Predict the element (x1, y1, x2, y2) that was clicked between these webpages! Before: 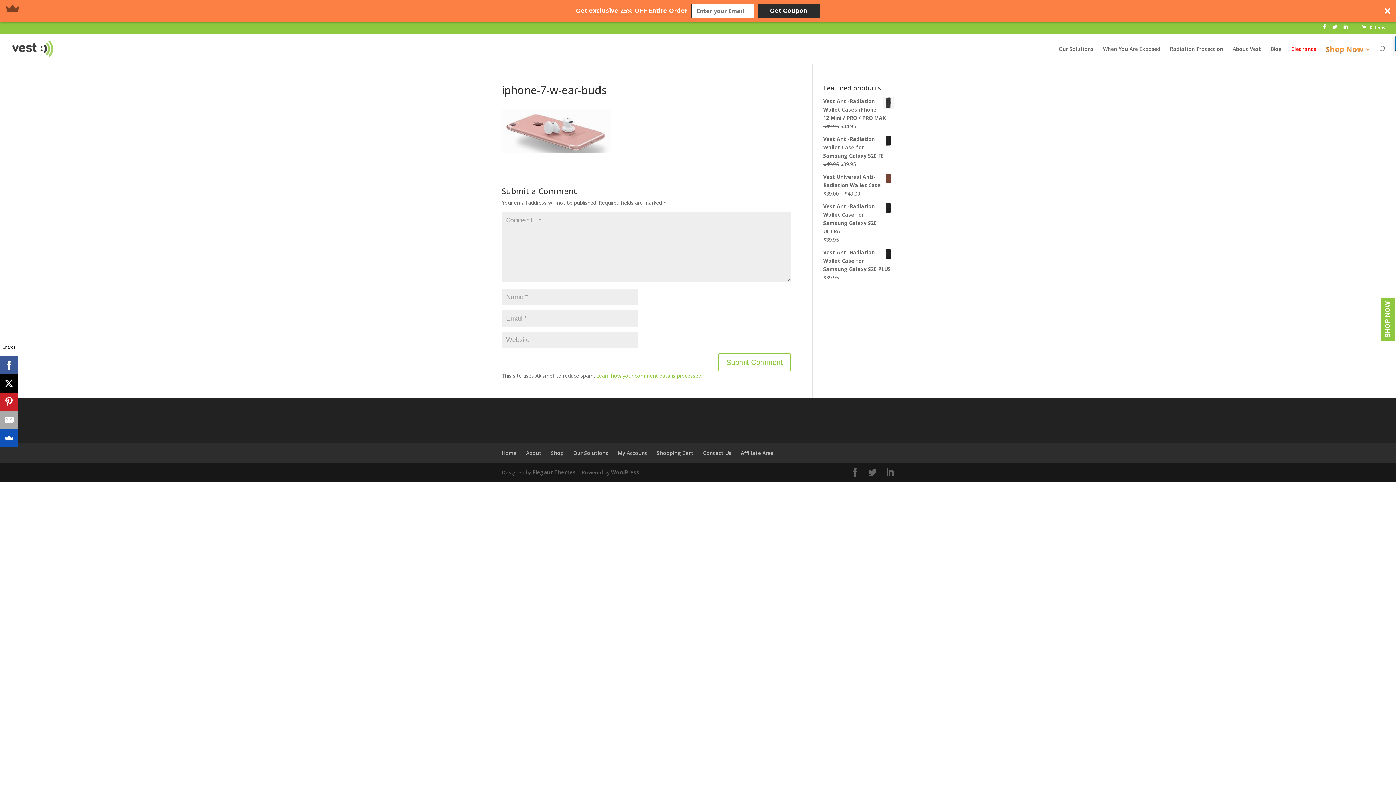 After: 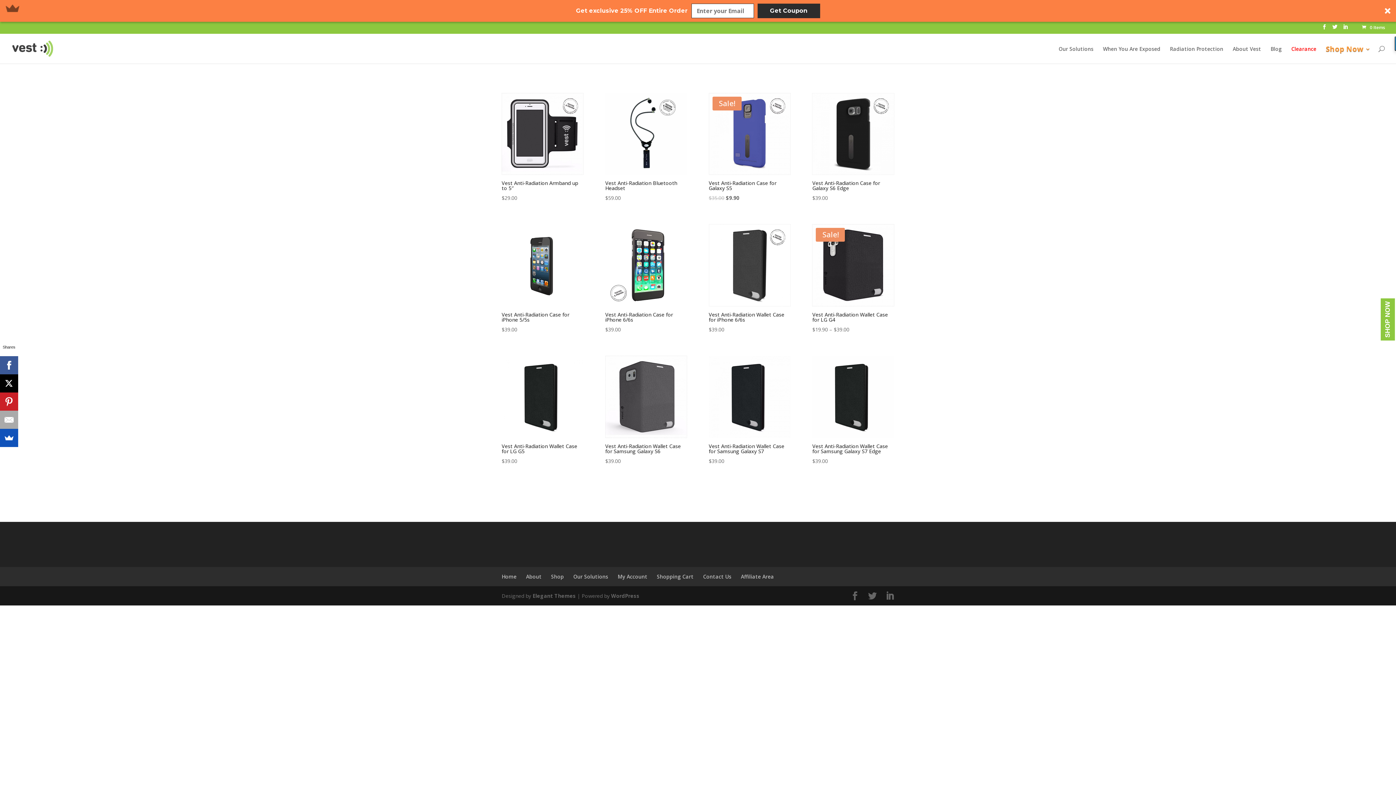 Action: label: Clearance bbox: (1291, 46, 1316, 63)